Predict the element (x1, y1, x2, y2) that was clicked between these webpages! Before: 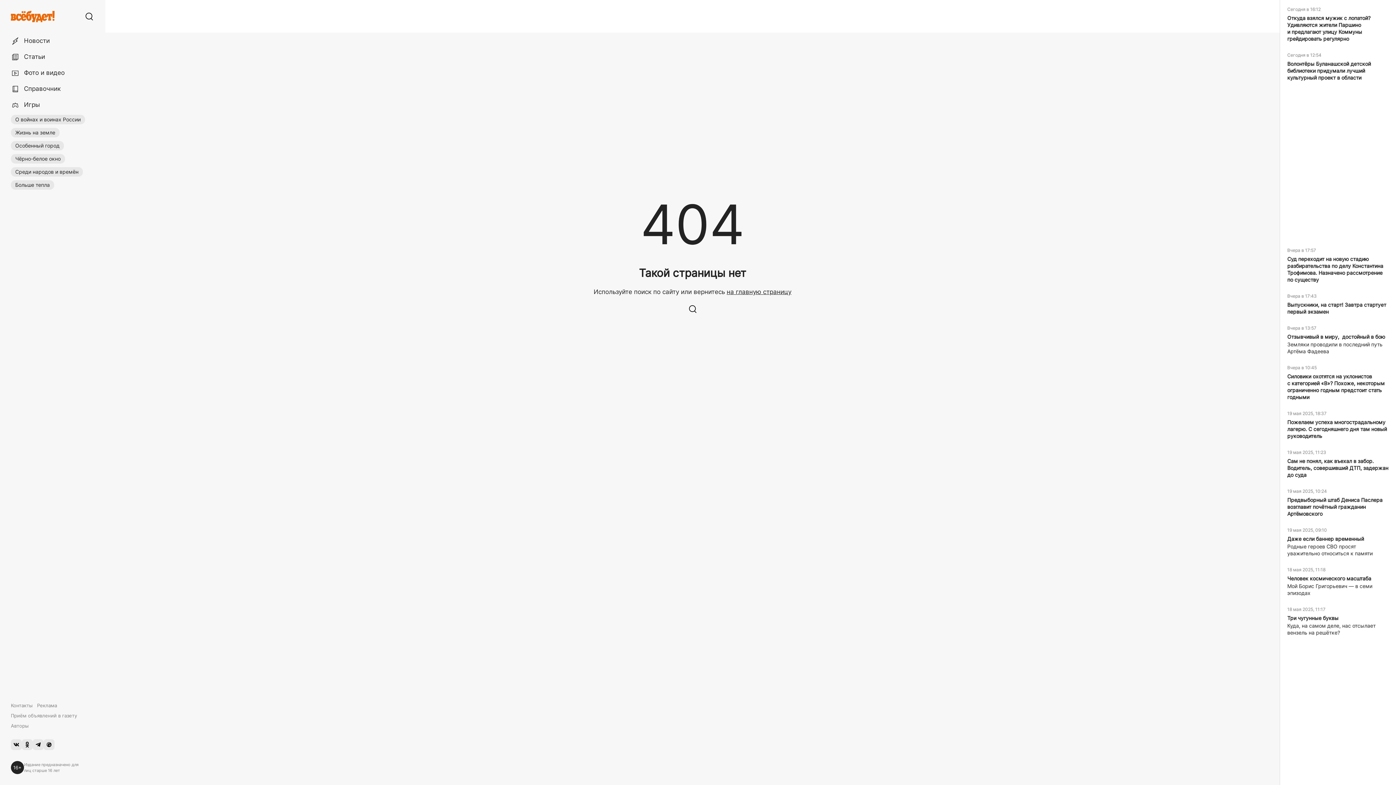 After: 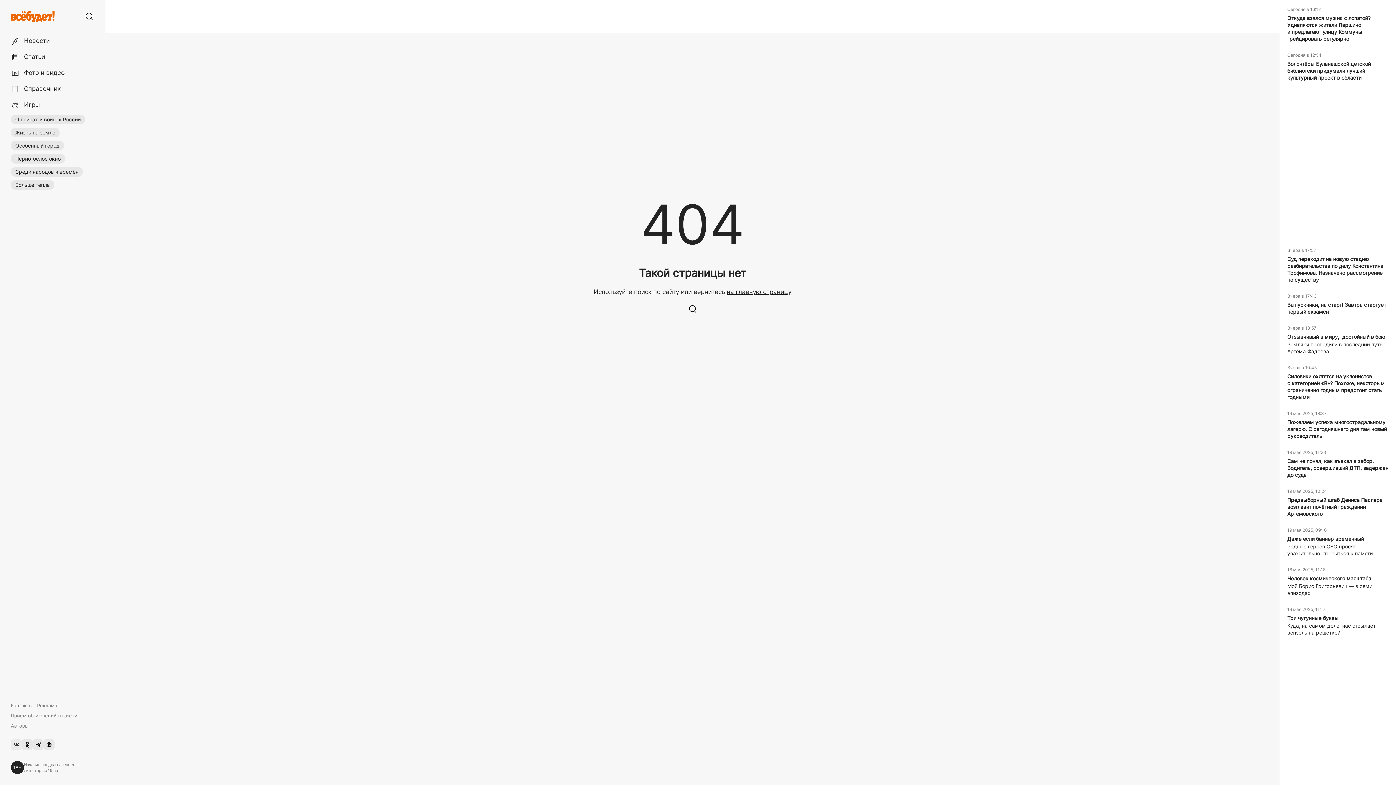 Action: bbox: (10, 739, 21, 750)